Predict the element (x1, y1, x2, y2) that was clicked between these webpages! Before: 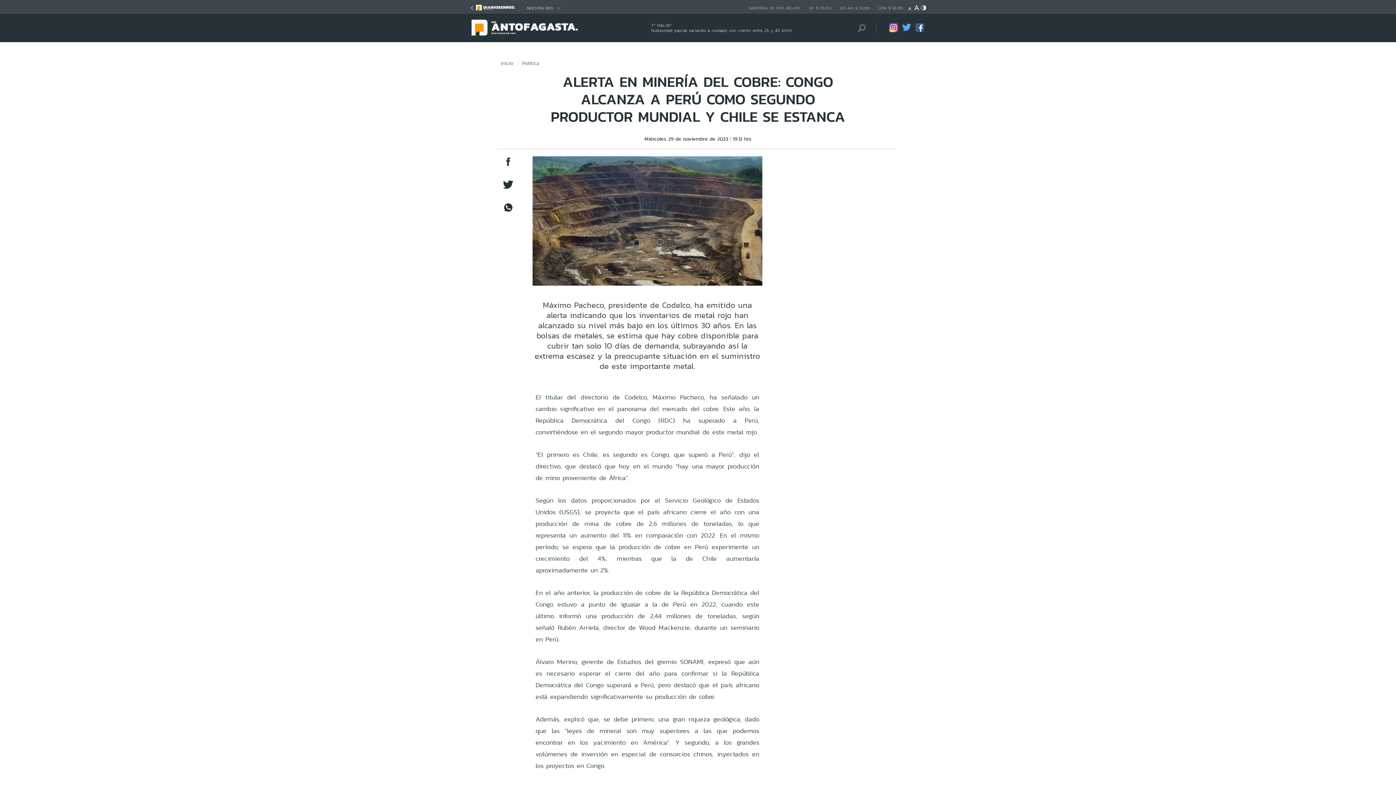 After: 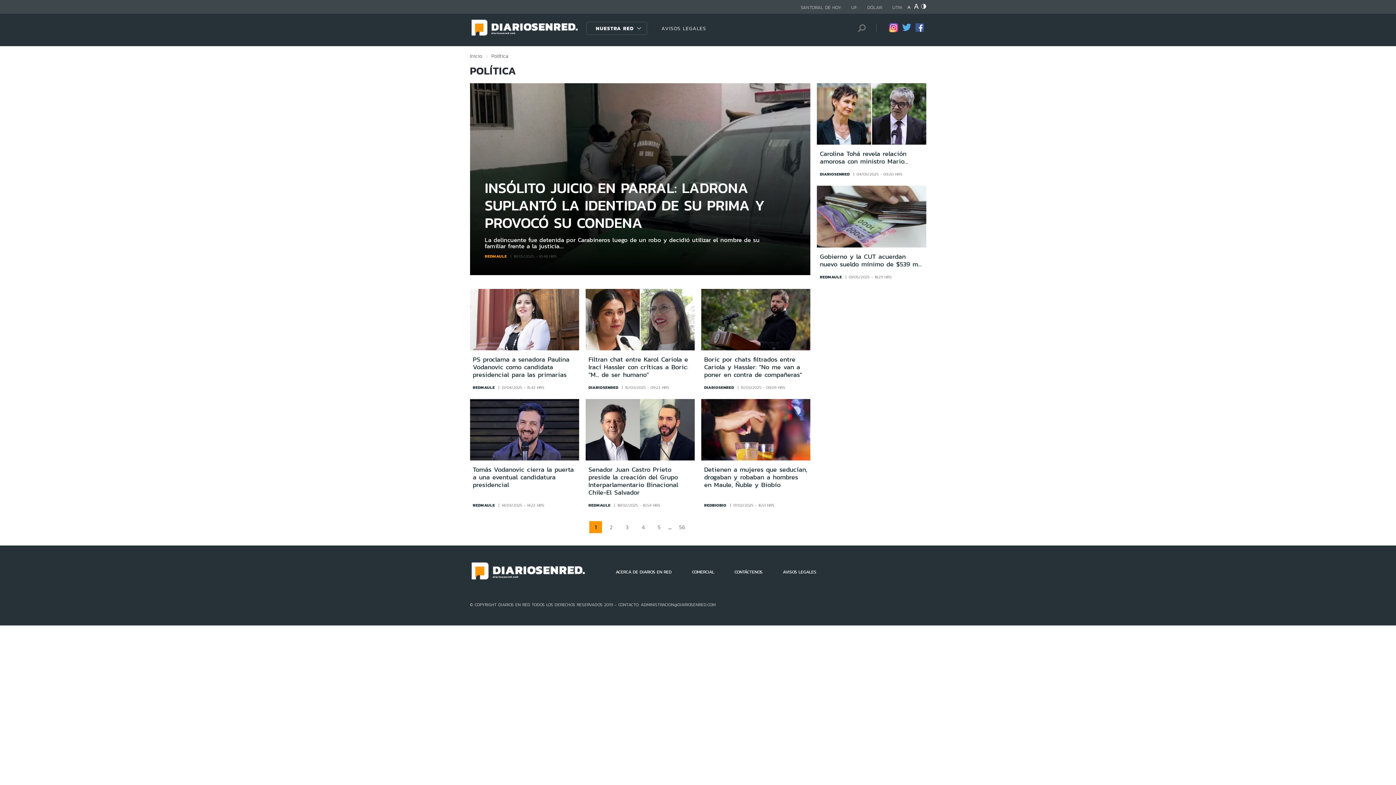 Action: bbox: (522, 60, 546, 65) label: Política